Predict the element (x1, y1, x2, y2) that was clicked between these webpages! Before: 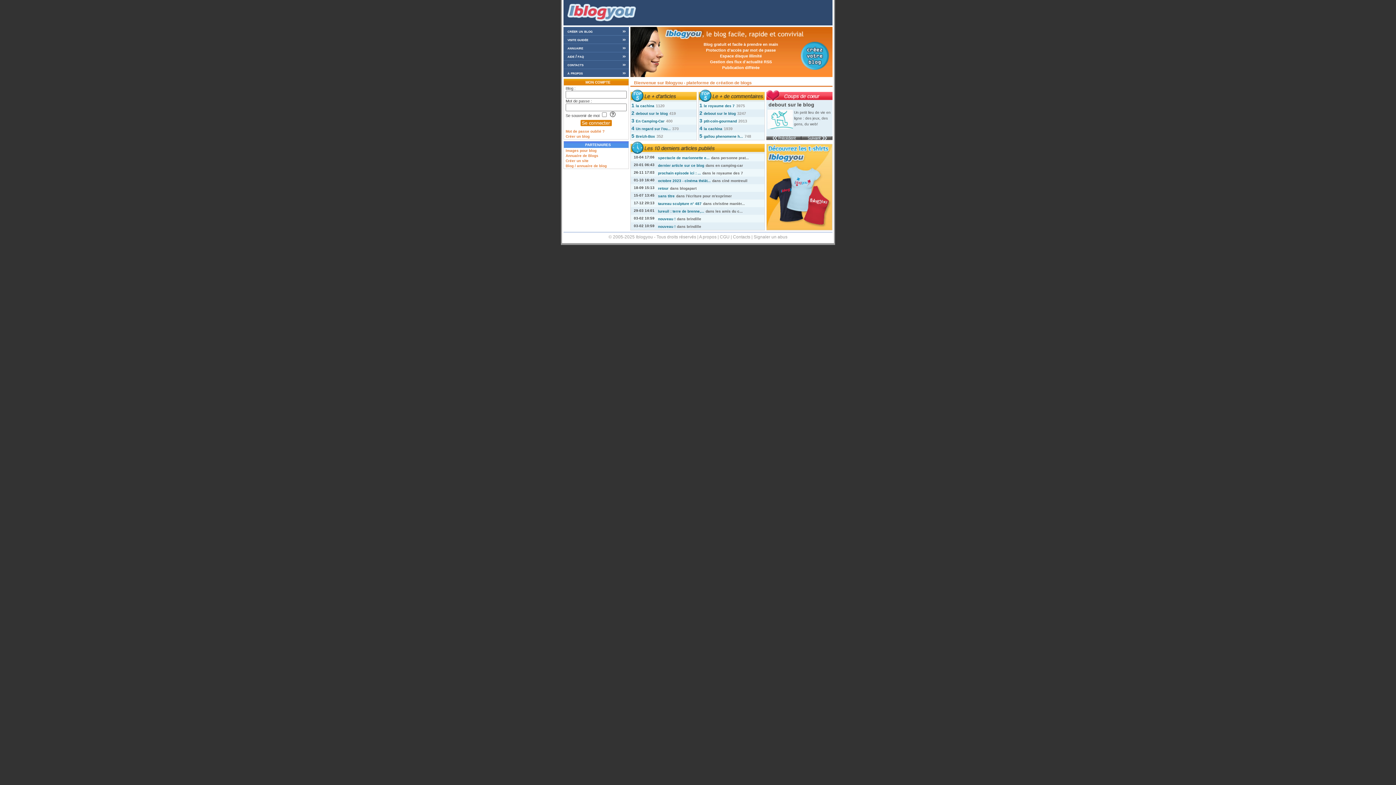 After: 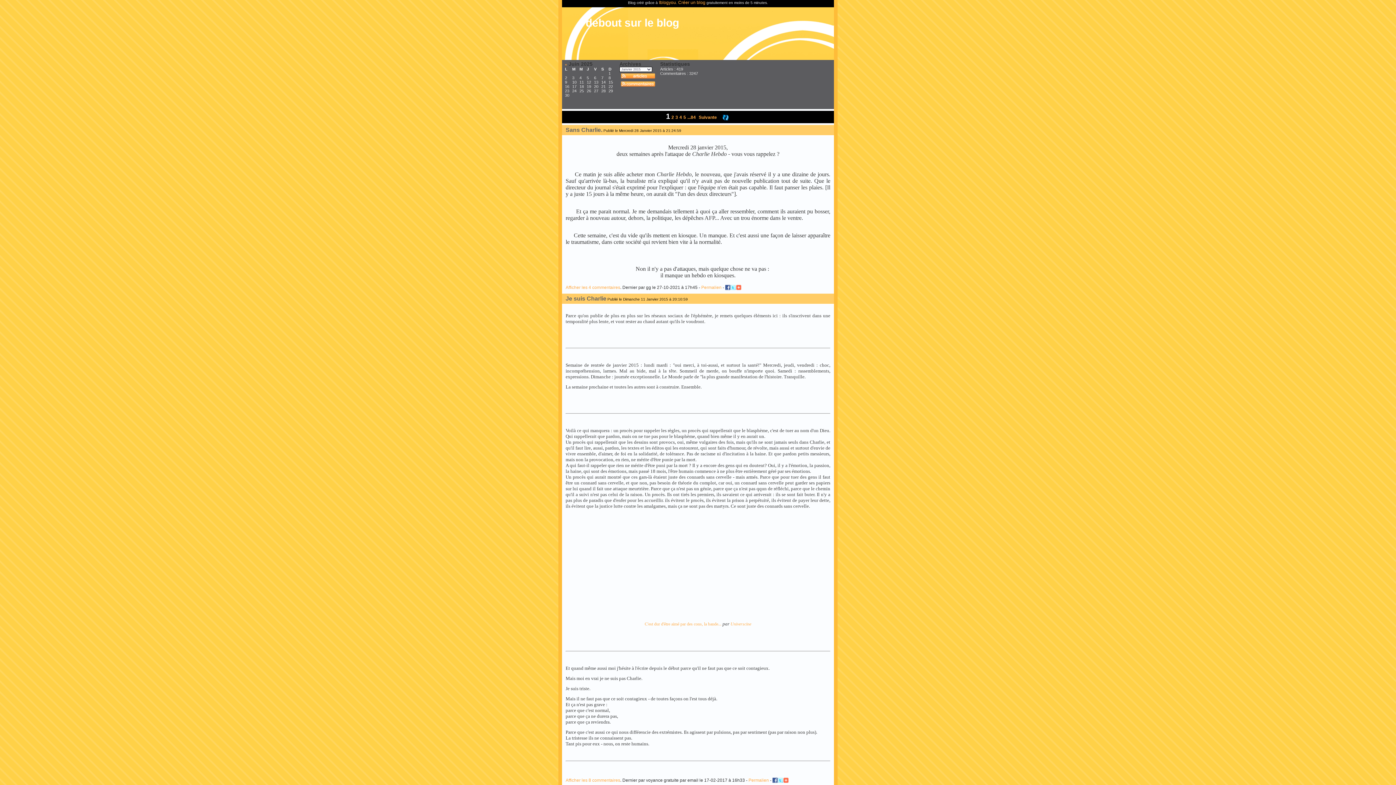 Action: bbox: (636, 111, 668, 115) label: debout sur le blog